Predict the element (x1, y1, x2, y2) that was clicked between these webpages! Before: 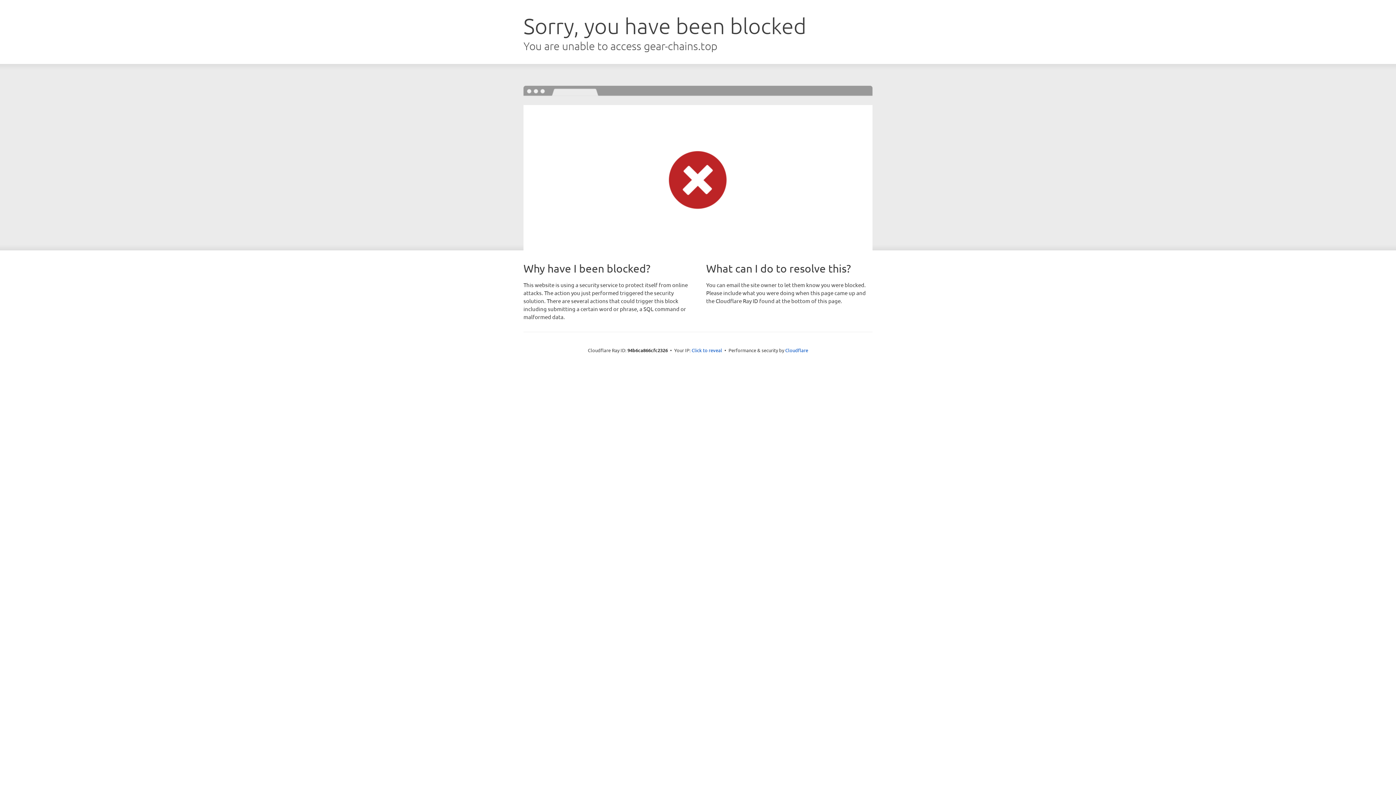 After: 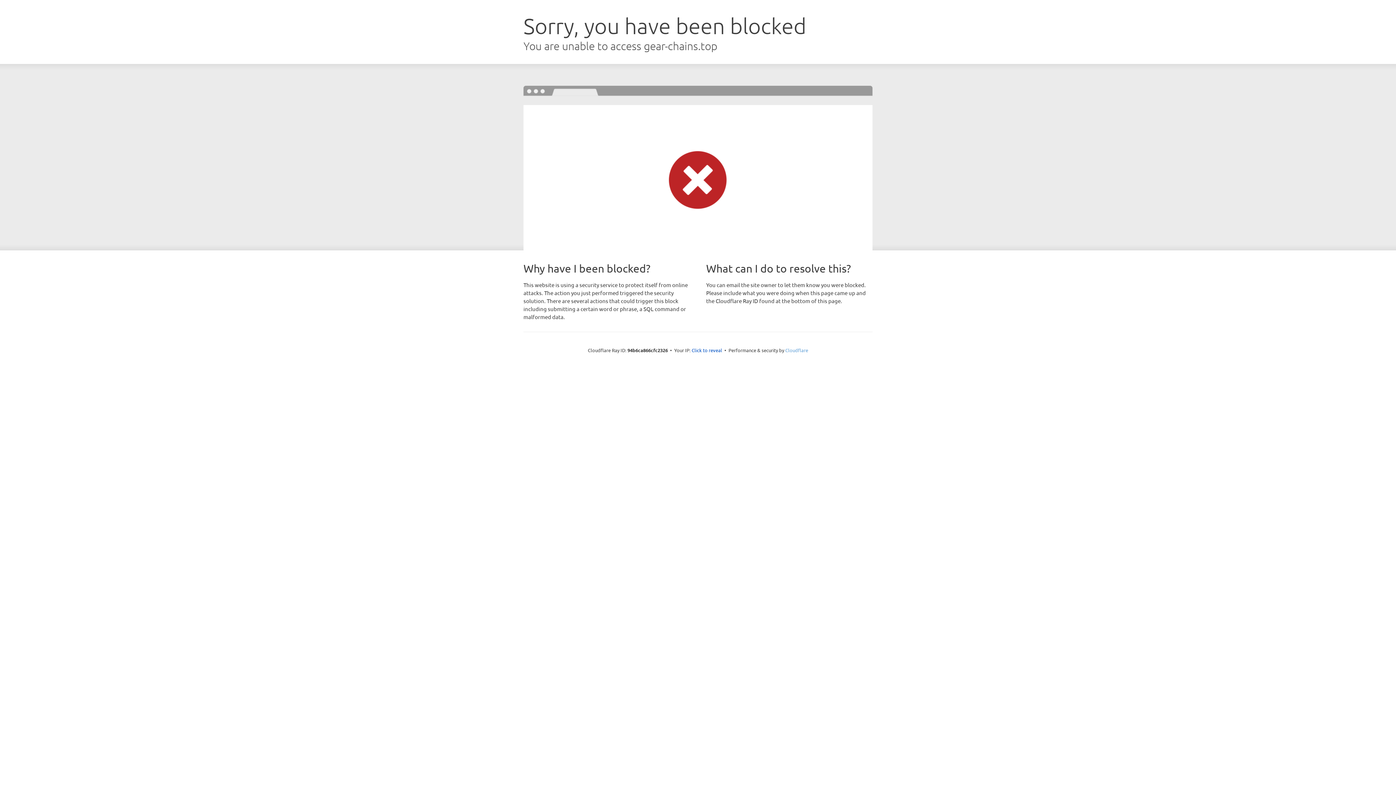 Action: label: Cloudflare bbox: (785, 347, 808, 353)